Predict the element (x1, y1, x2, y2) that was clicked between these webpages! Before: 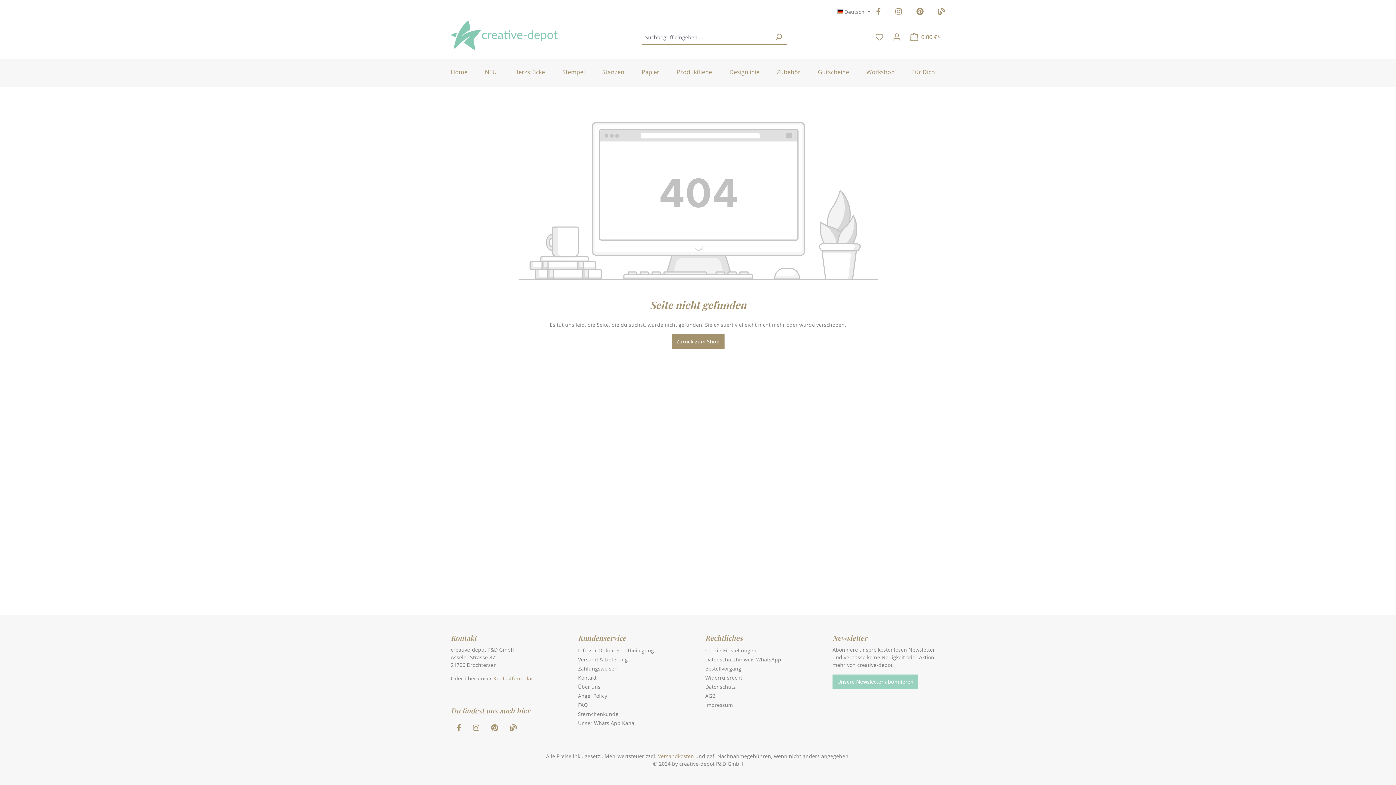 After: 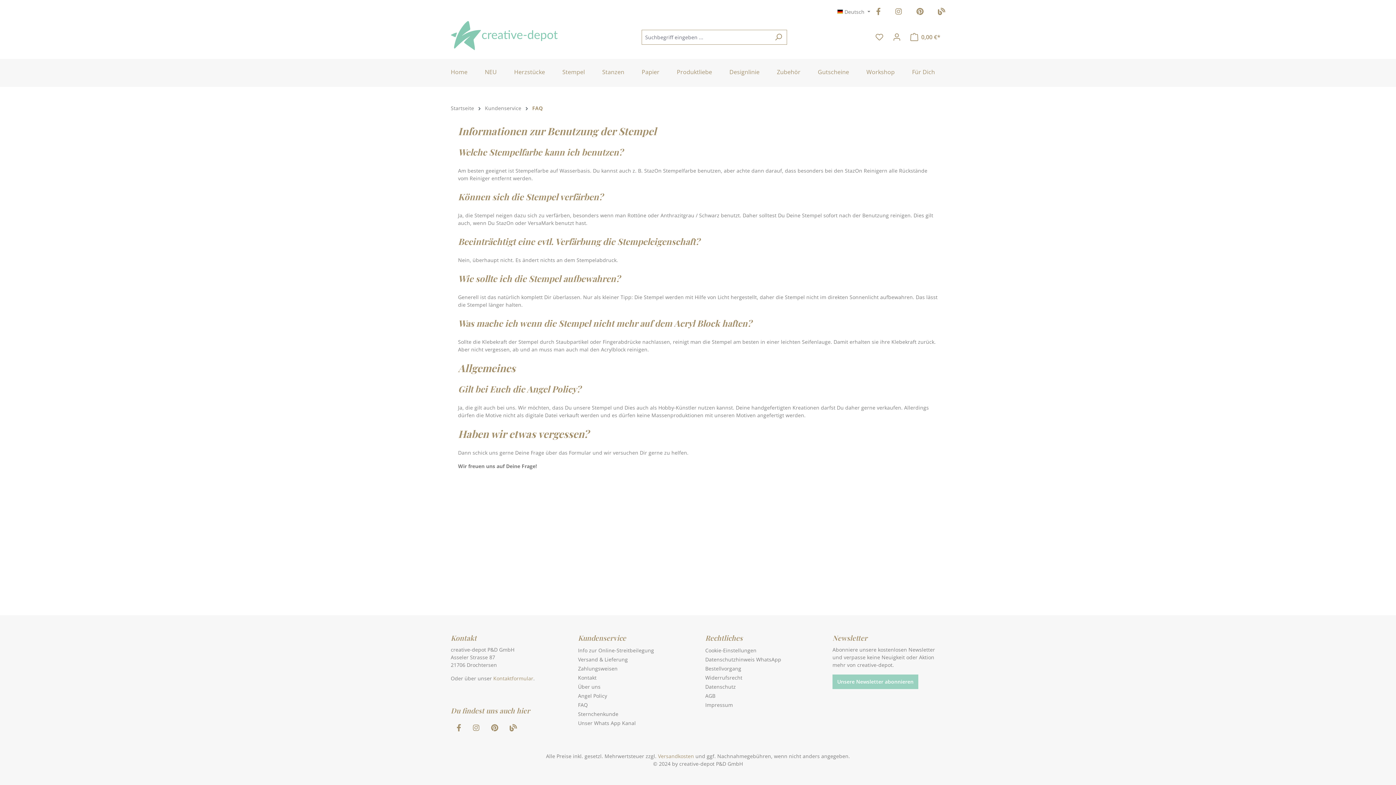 Action: label: FAQ bbox: (578, 701, 588, 708)